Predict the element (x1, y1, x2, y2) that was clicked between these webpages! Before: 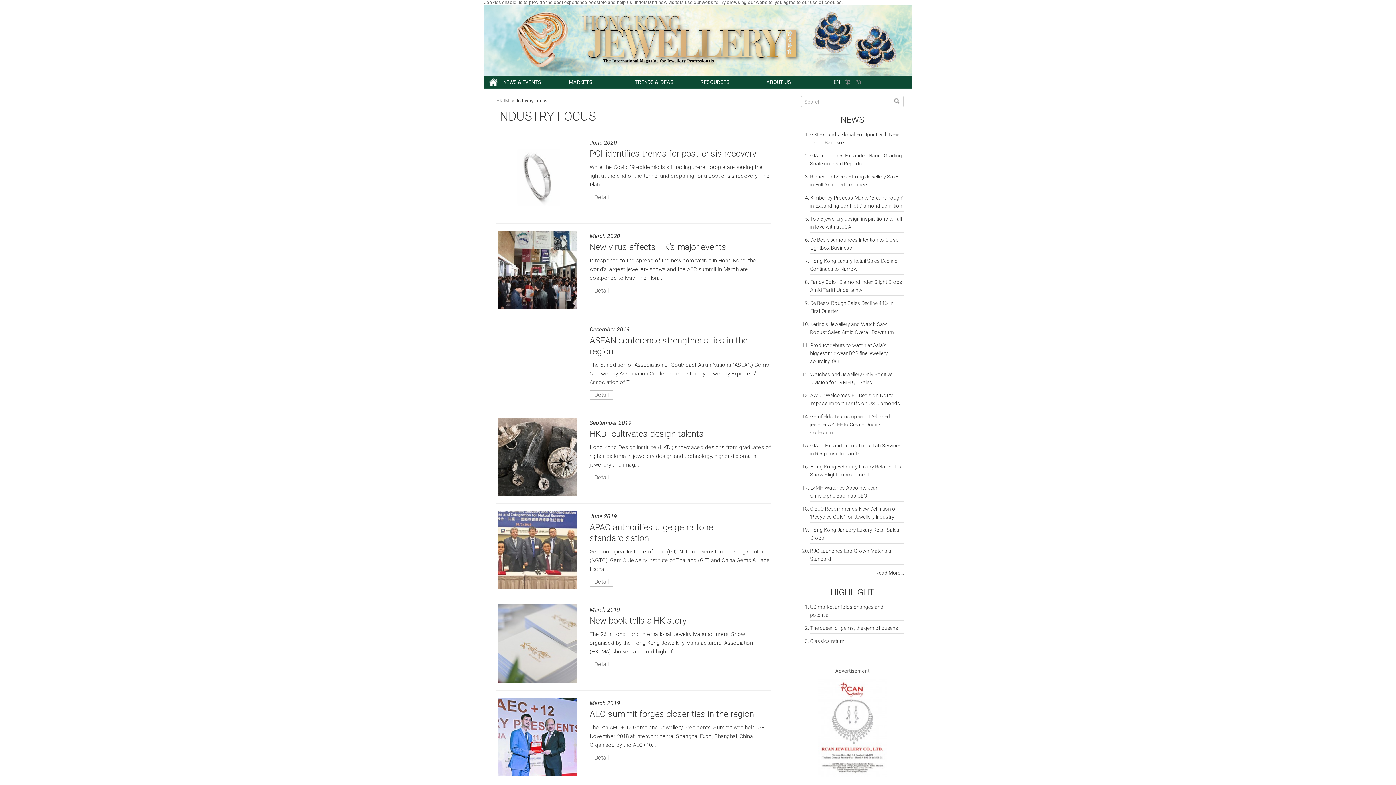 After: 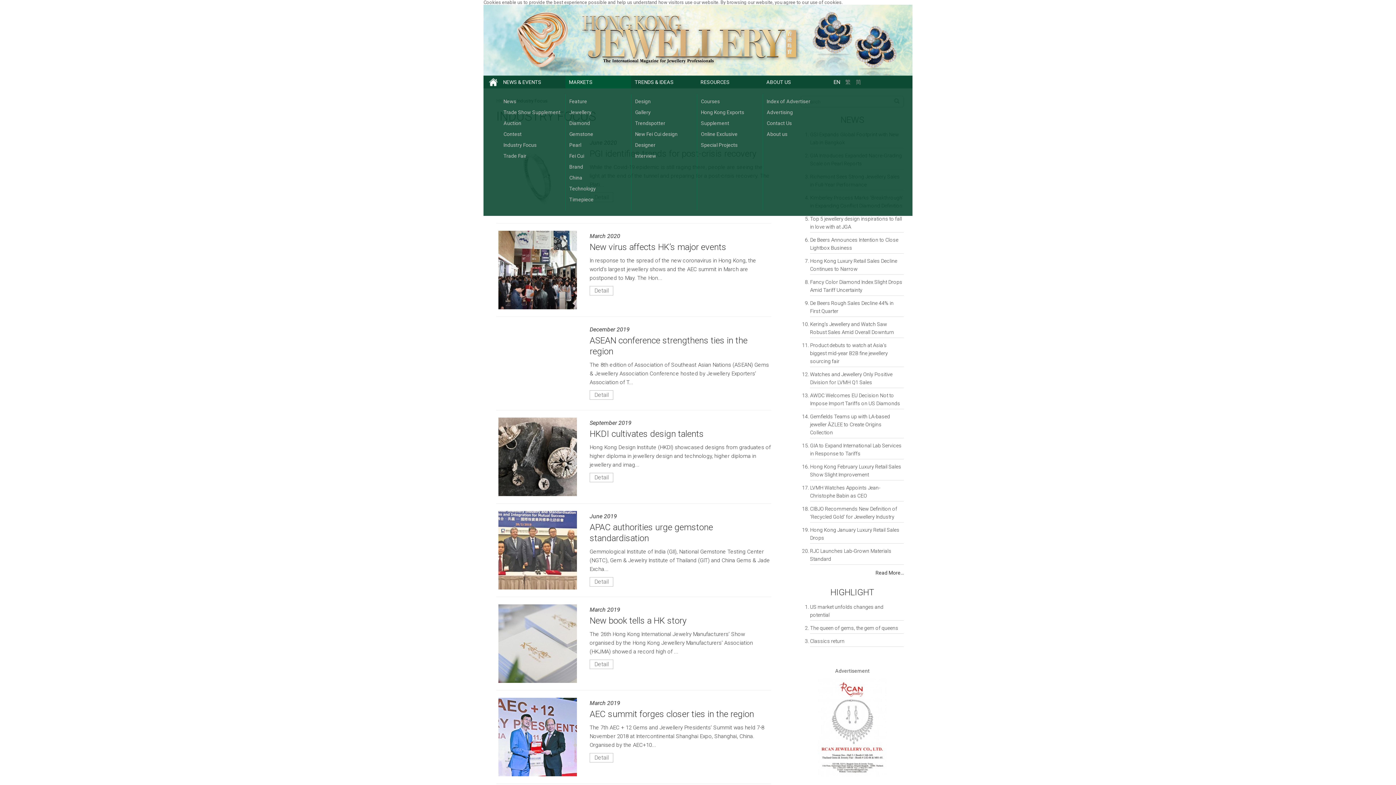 Action: label: MARKETS bbox: (565, 76, 631, 88)